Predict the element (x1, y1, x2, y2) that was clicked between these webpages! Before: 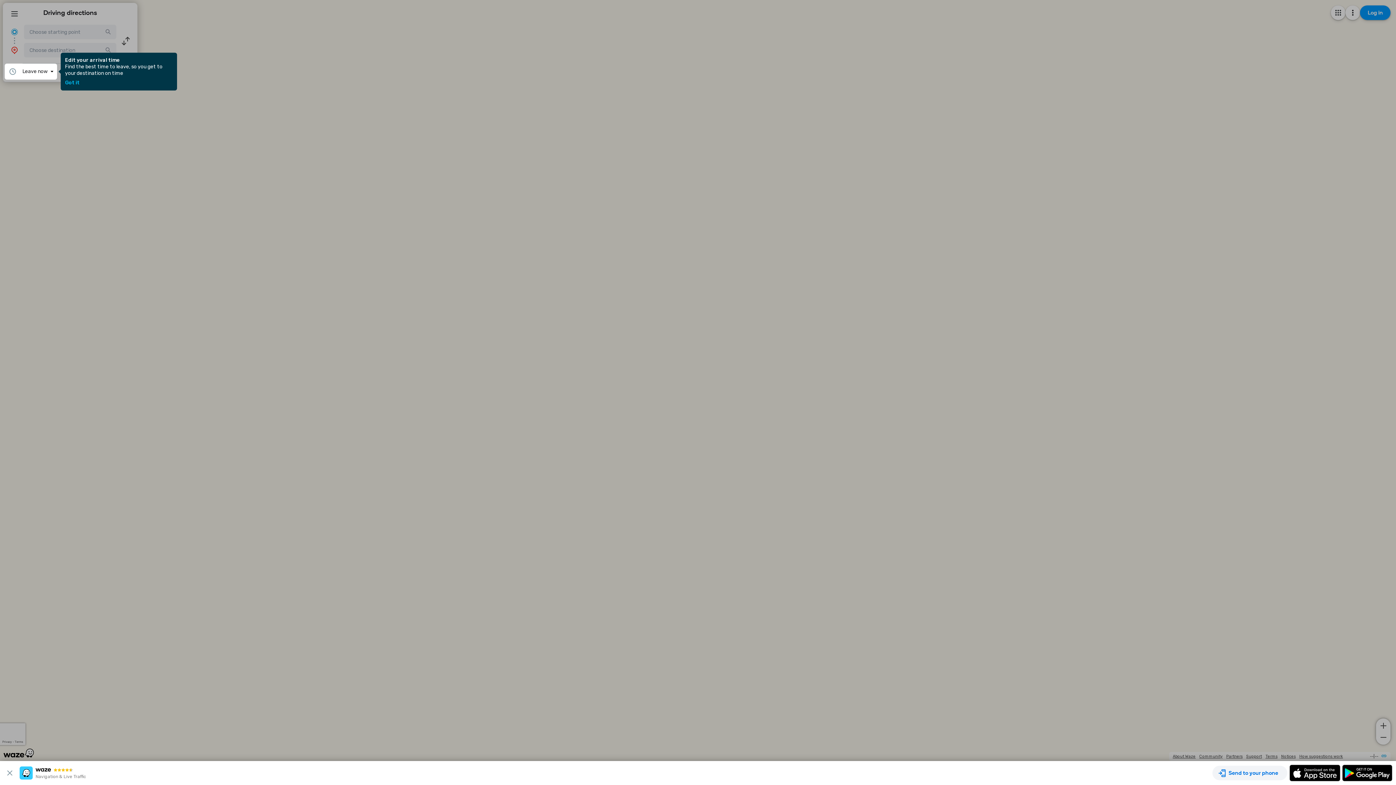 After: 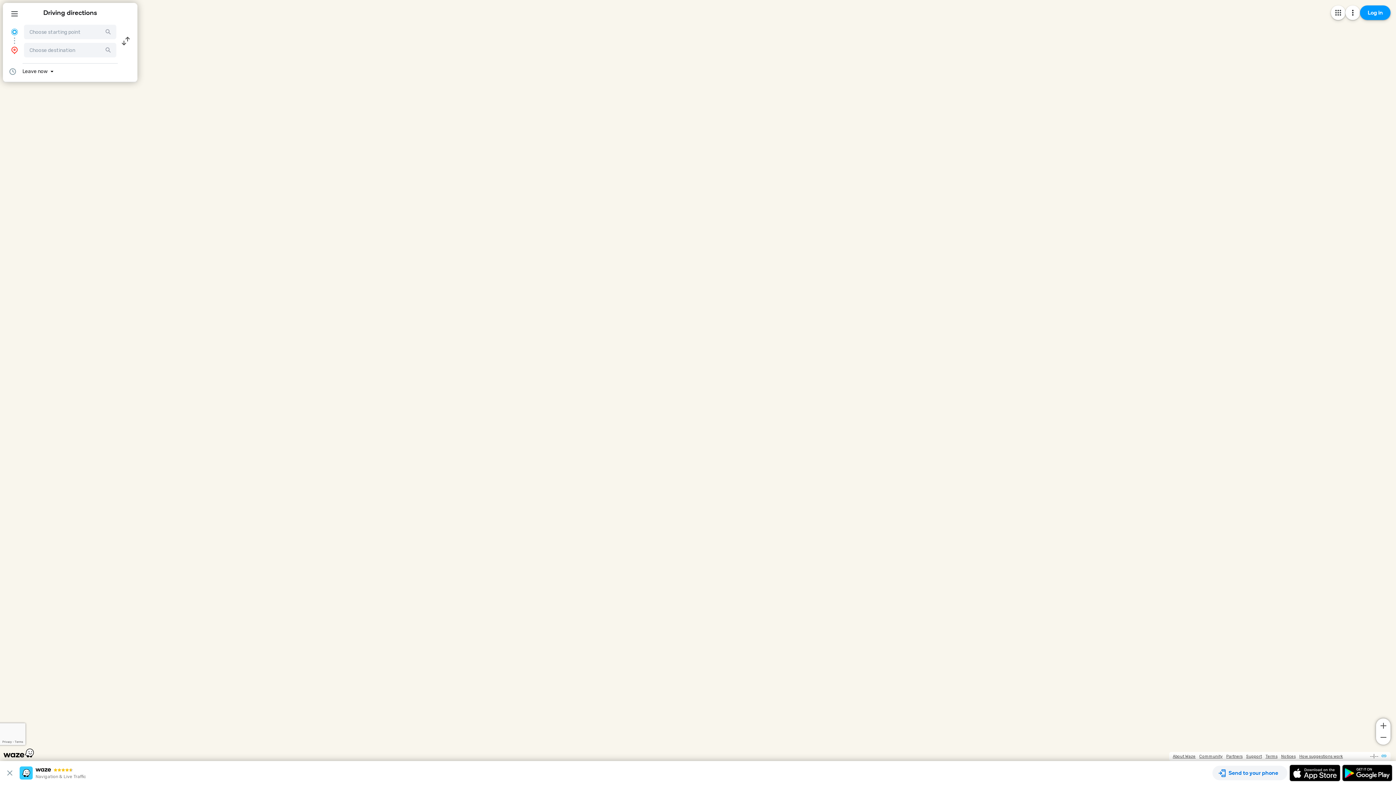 Action: label: Got it bbox: (65, 80, 79, 85)